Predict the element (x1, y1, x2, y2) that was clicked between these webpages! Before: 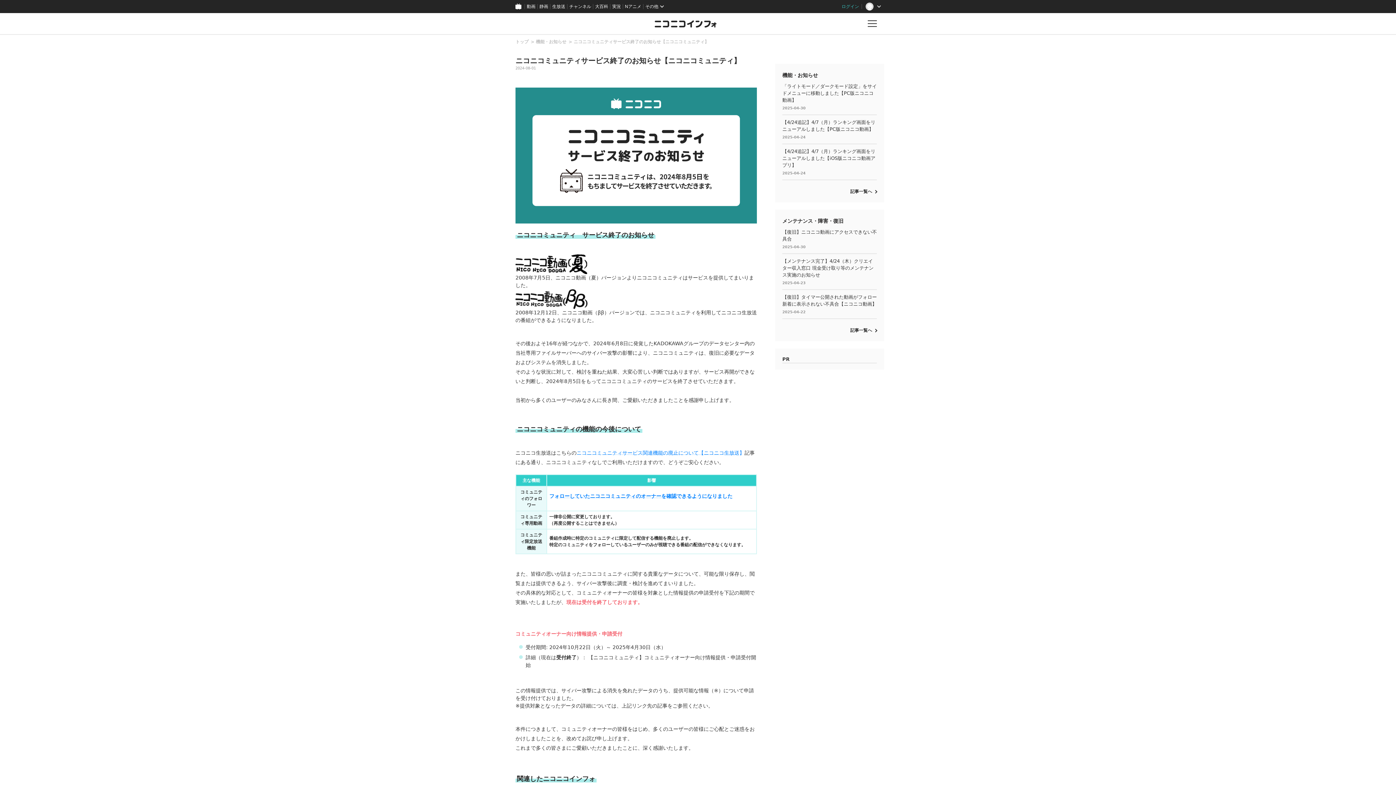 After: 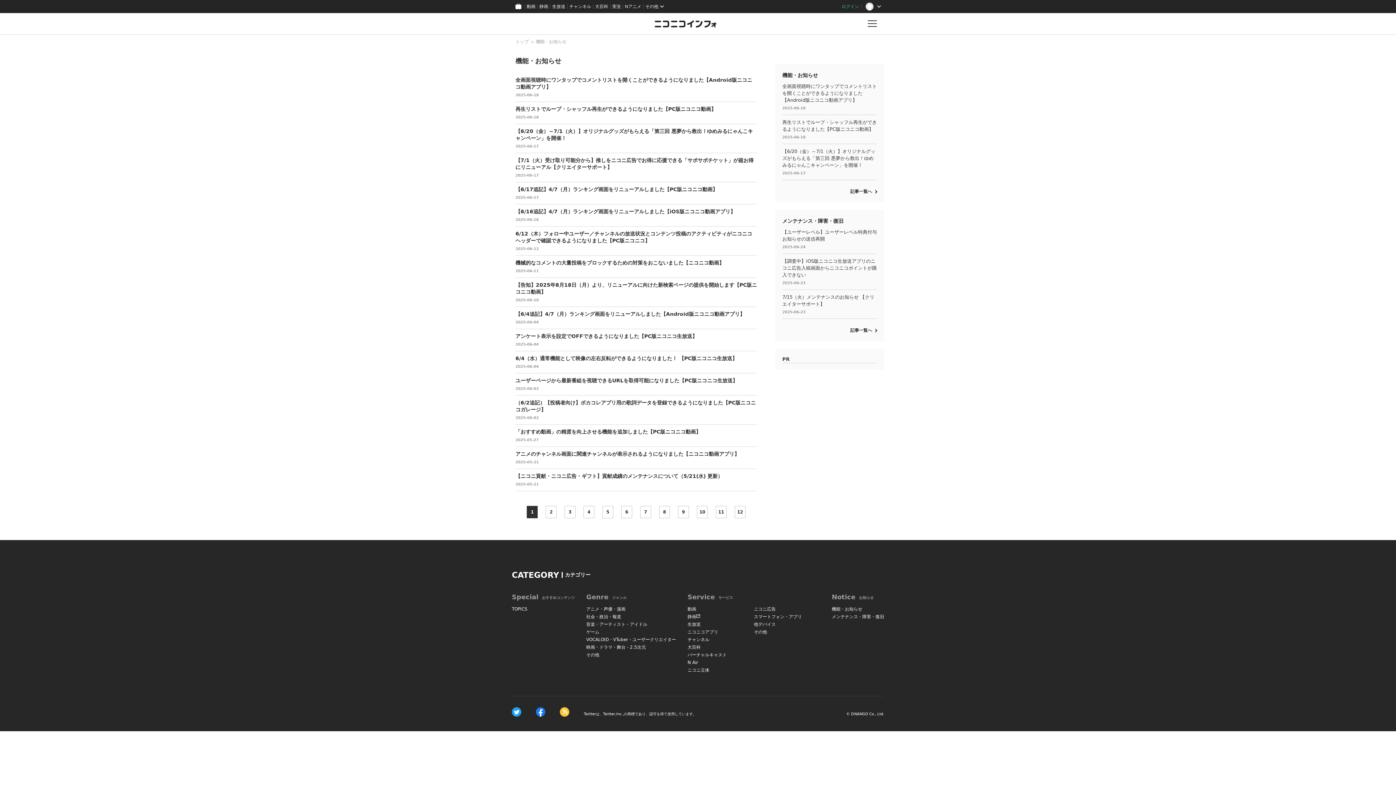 Action: label: 記事一覧へ bbox: (850, 189, 877, 194)